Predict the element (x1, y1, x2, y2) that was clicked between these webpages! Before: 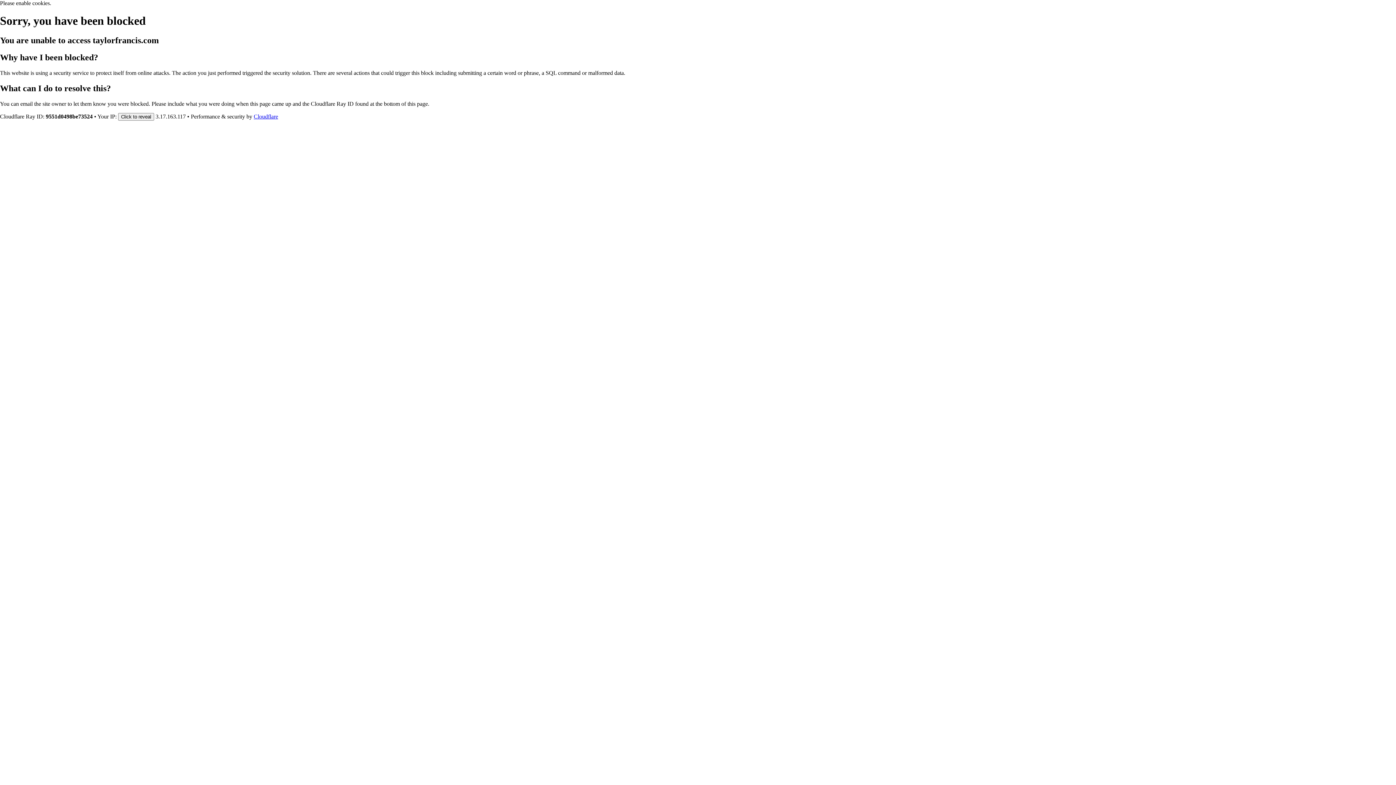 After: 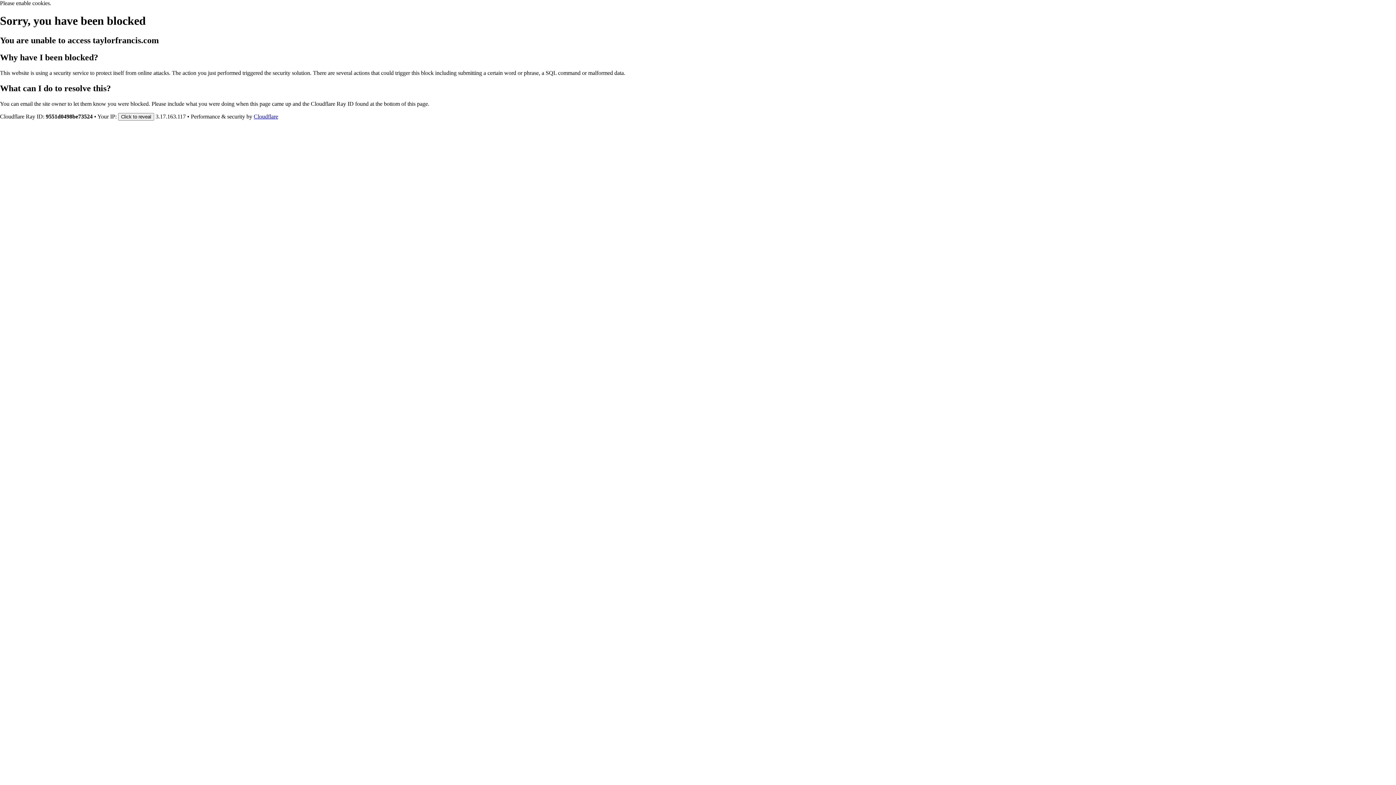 Action: label: Cloudflare bbox: (253, 113, 278, 119)